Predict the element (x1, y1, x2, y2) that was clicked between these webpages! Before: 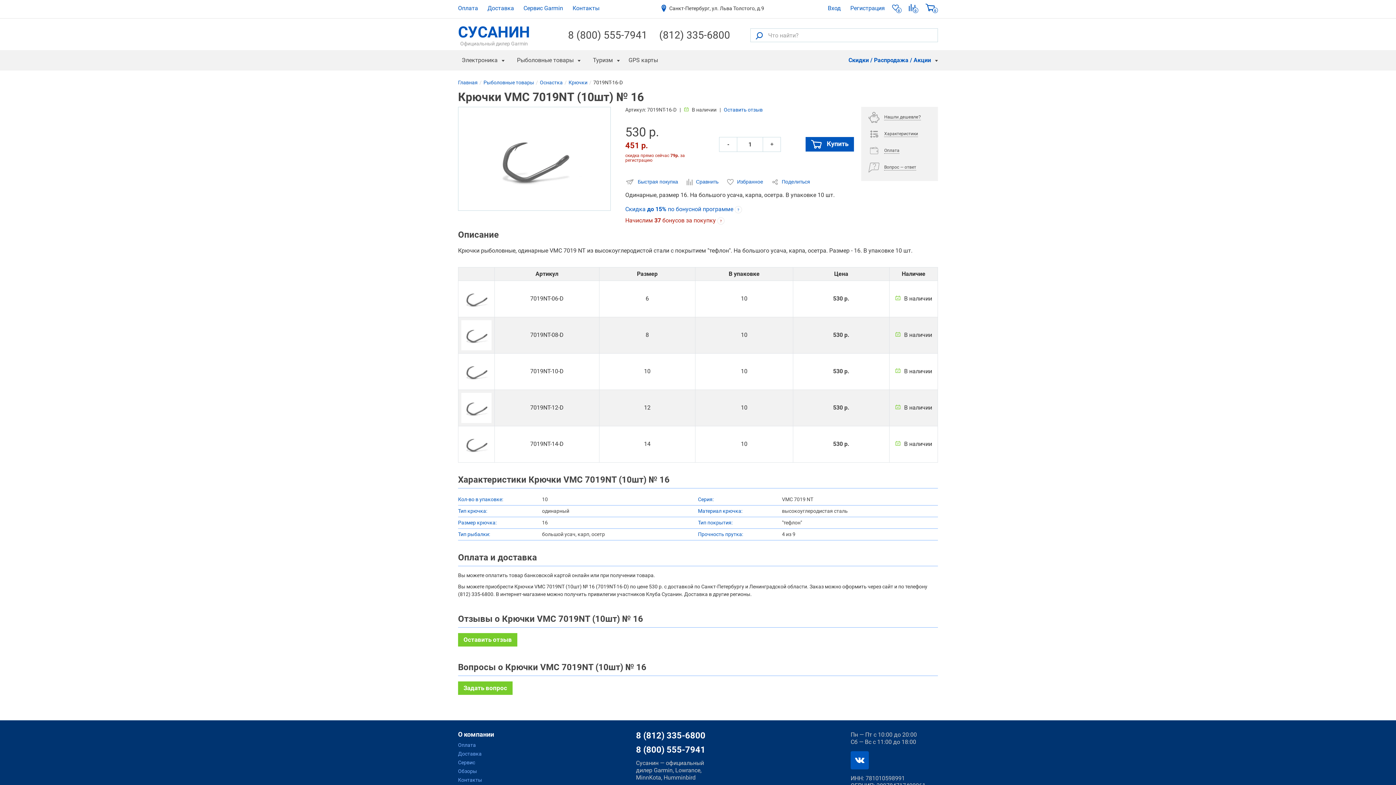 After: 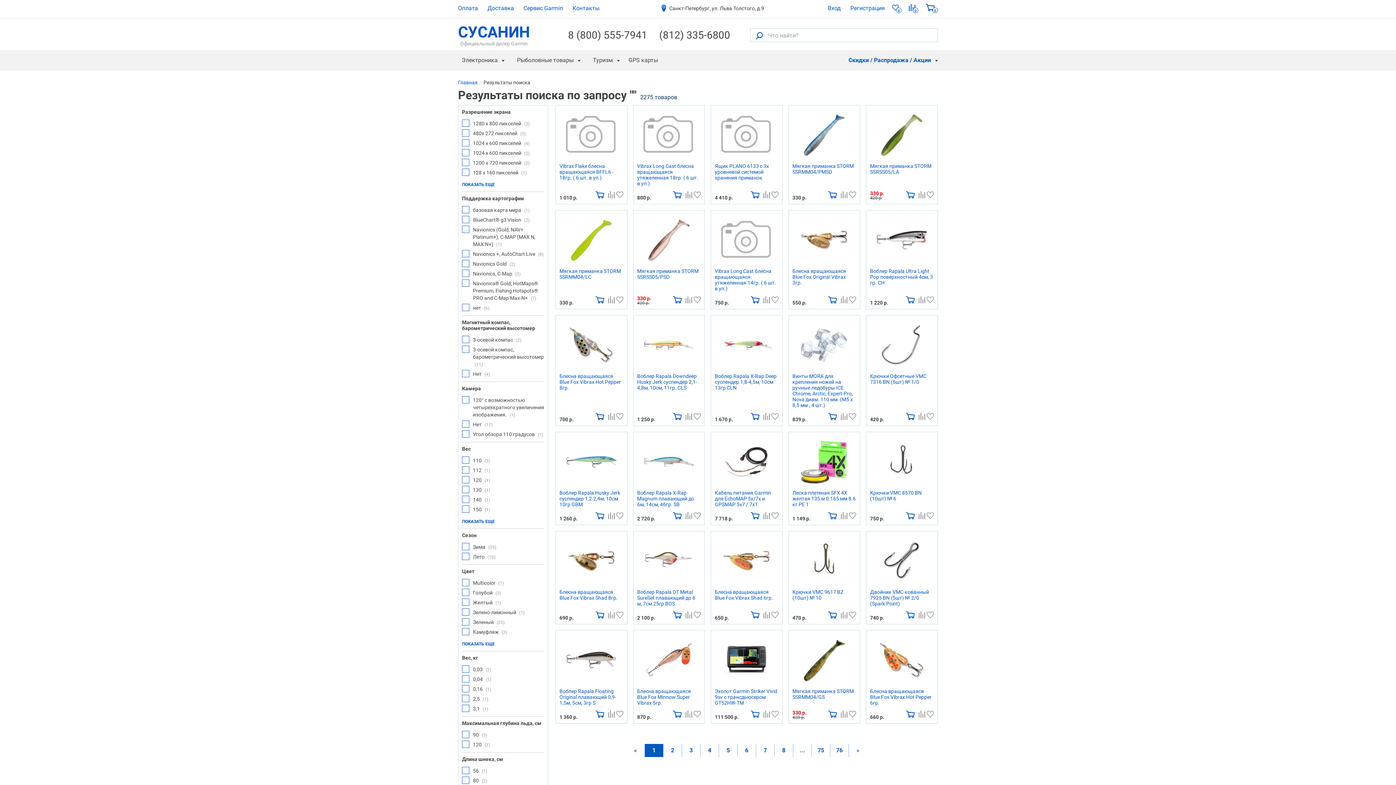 Action: bbox: (755, 31, 762, 39)